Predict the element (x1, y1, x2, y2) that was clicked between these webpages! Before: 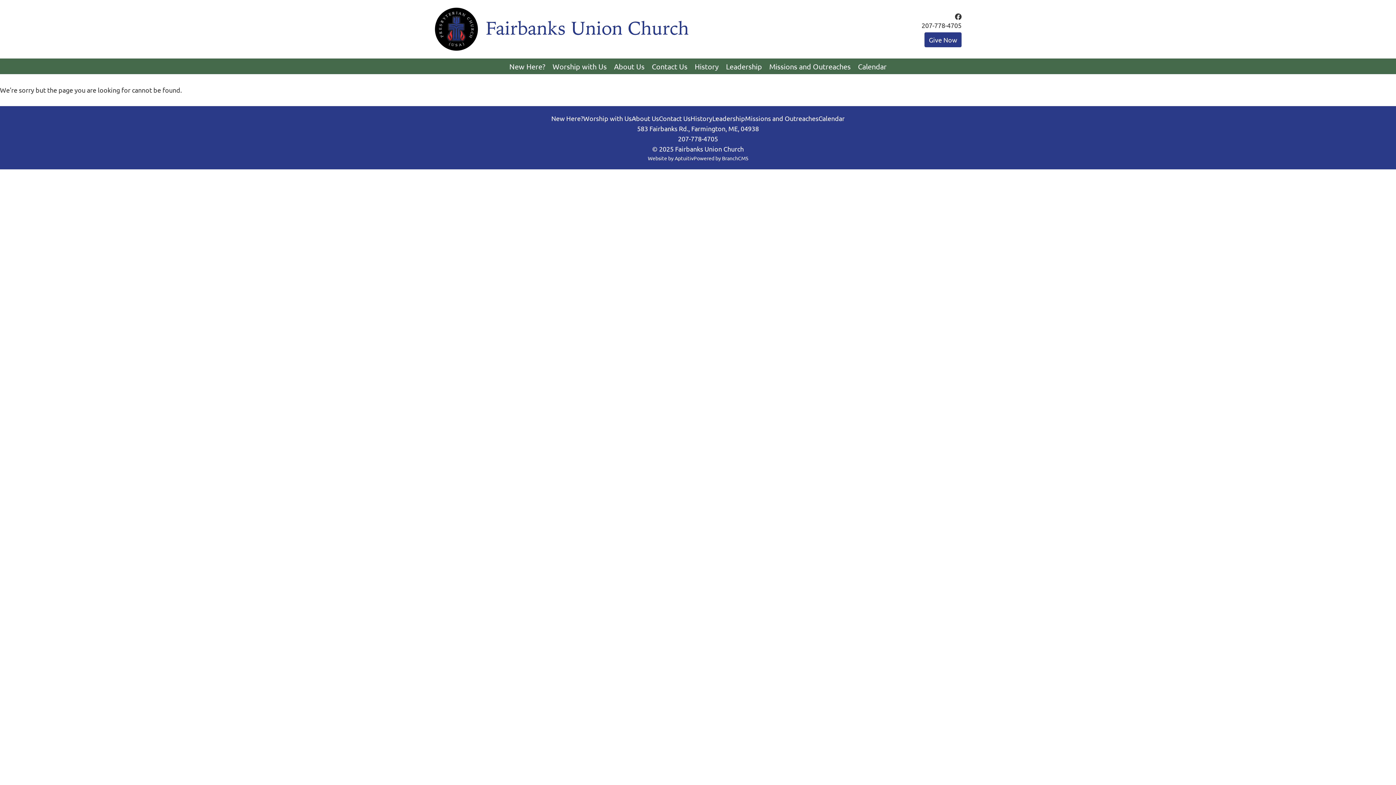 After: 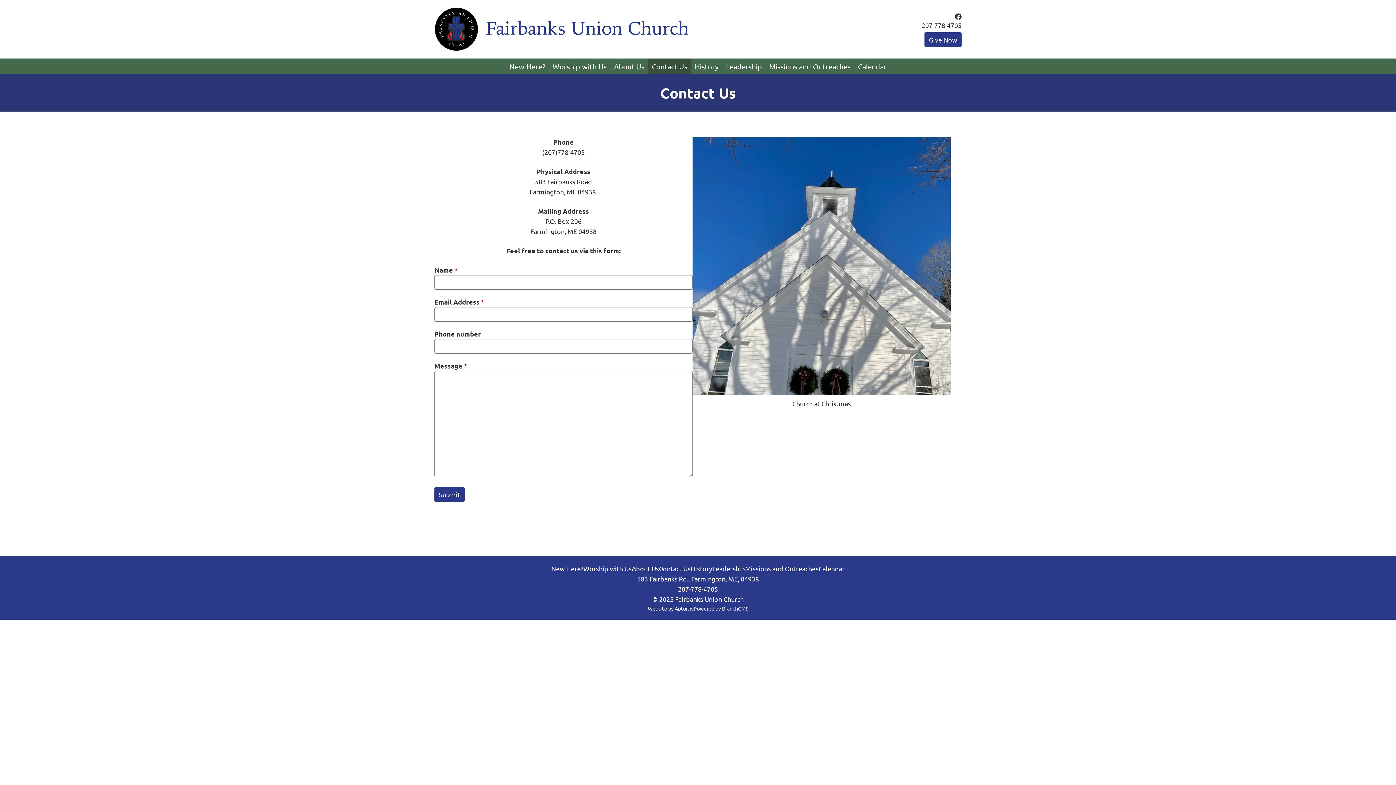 Action: bbox: (659, 114, 690, 122) label: Contact Us